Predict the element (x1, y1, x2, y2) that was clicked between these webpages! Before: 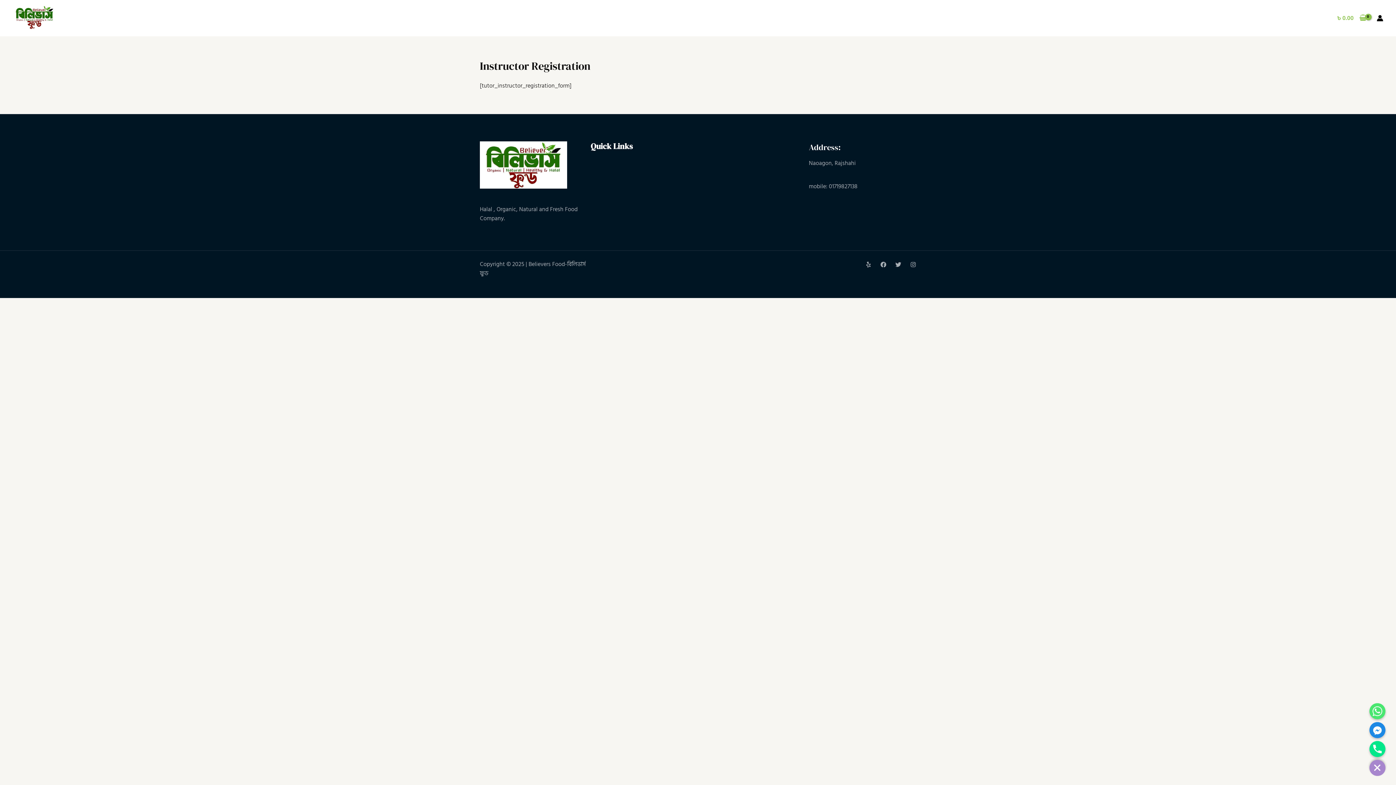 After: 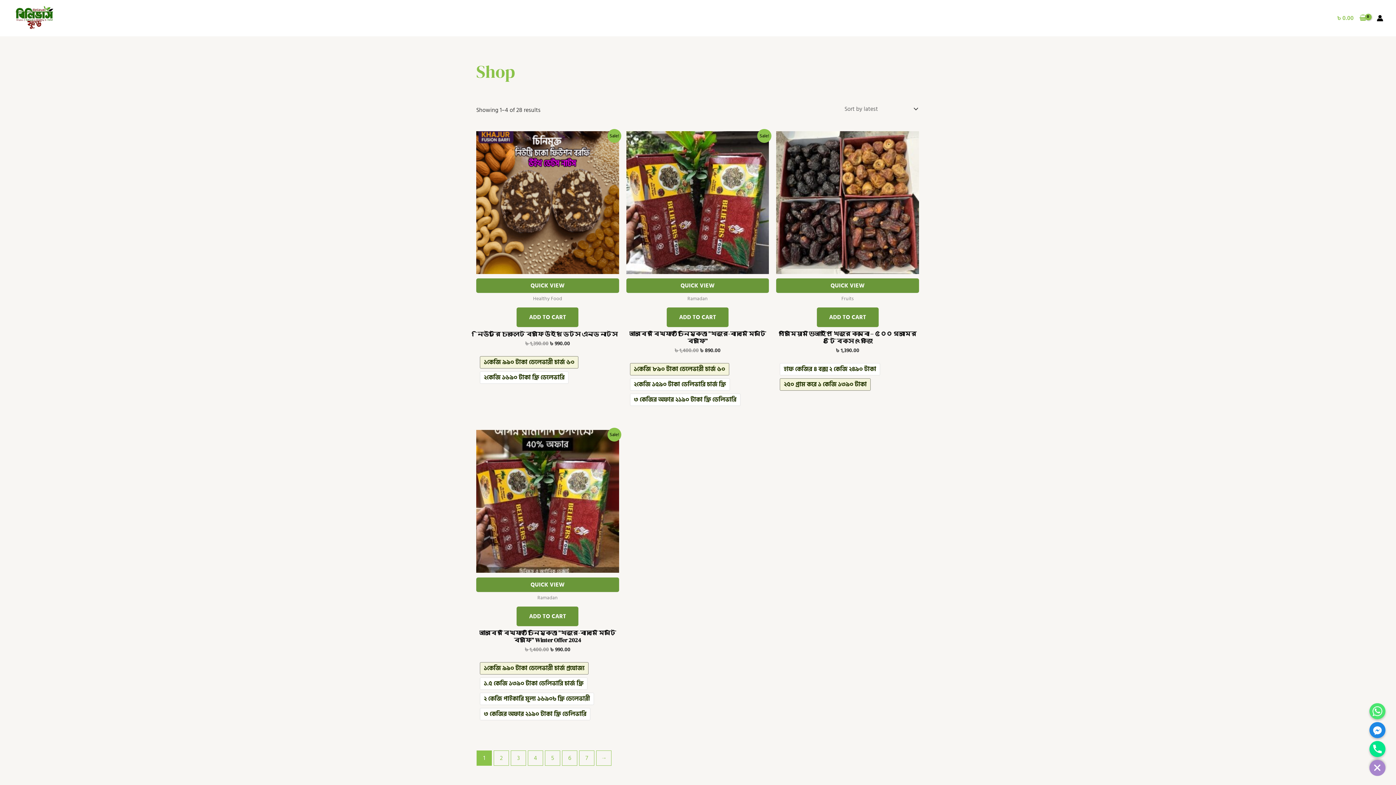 Action: bbox: (12, 12, 56, 21)